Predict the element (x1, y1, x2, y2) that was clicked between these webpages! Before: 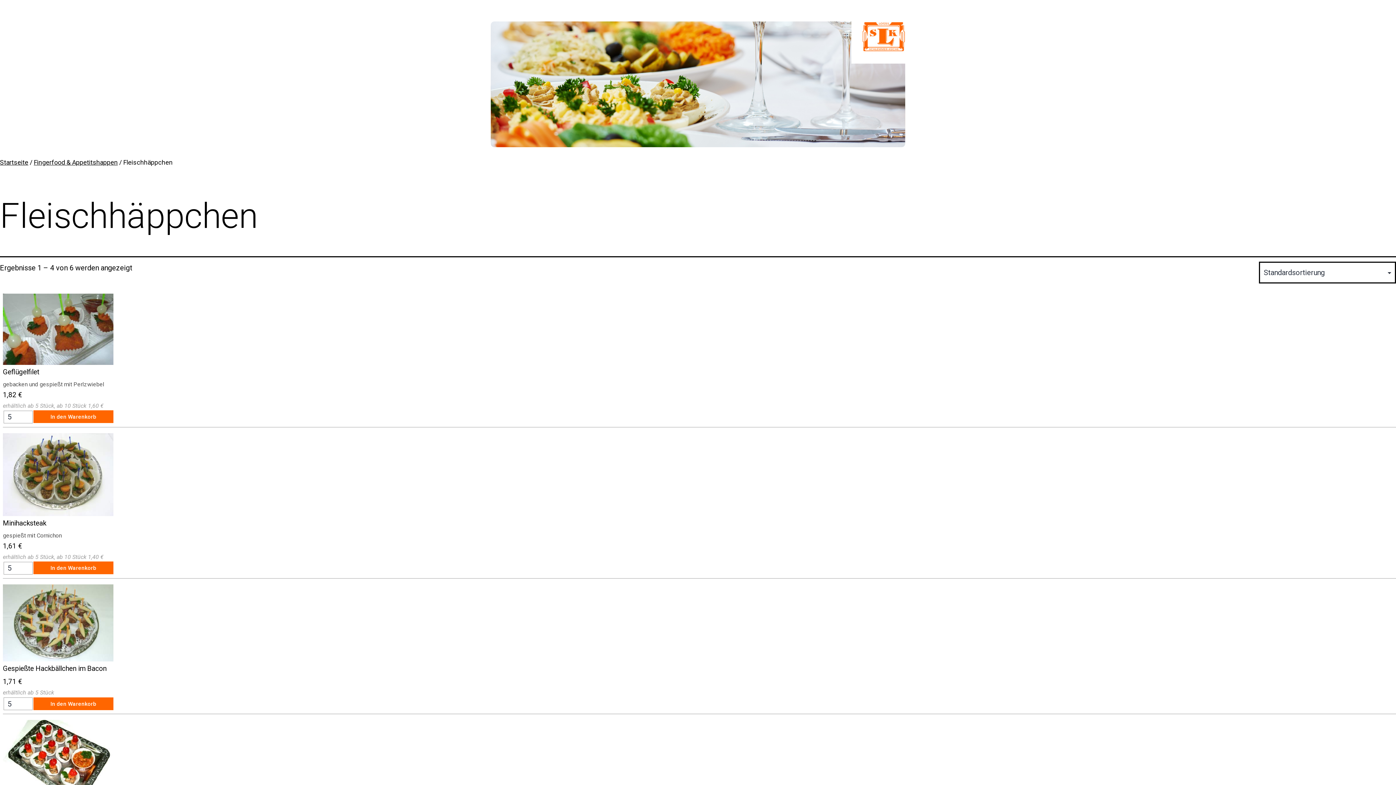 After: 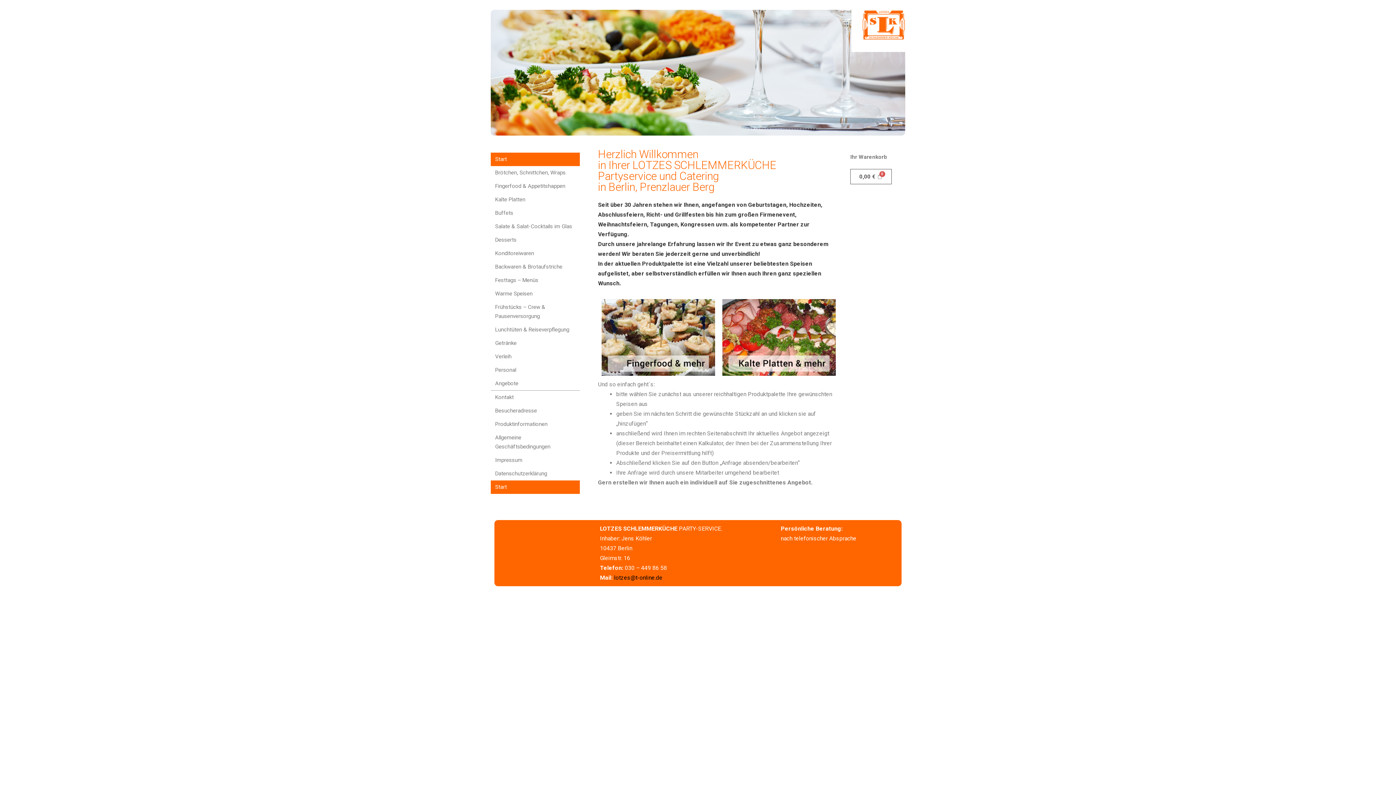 Action: bbox: (851, 21, 905, 63)